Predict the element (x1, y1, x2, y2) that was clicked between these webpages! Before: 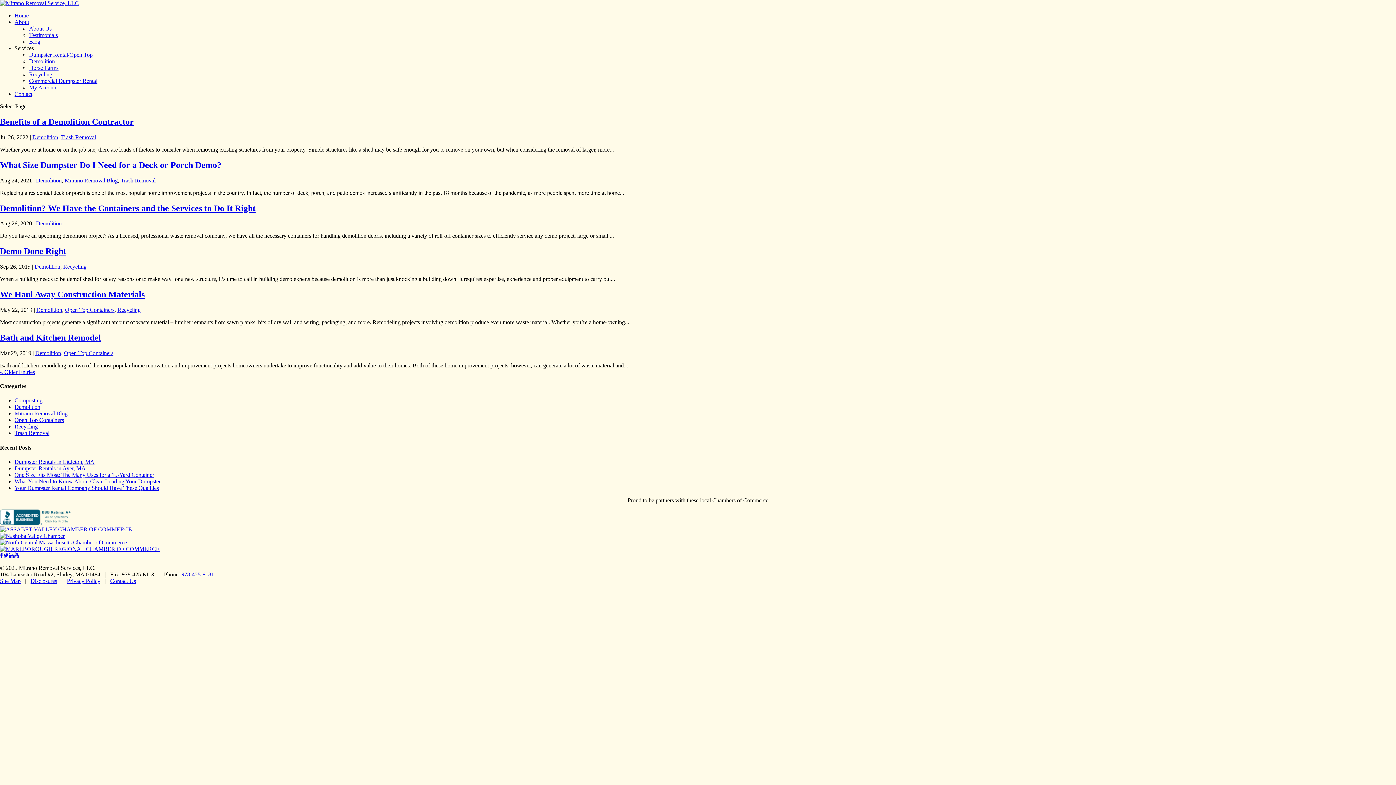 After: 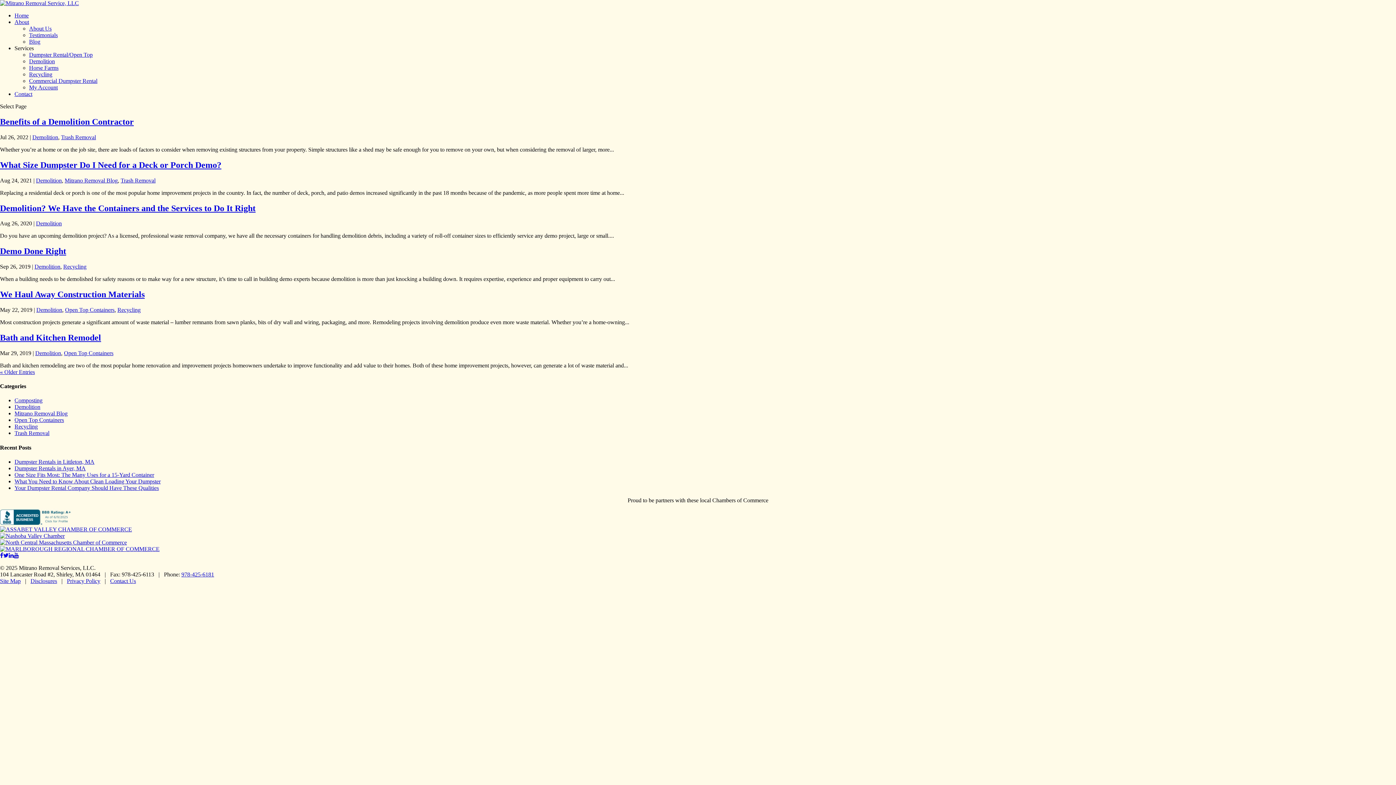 Action: bbox: (36, 177, 61, 183) label: Demolition